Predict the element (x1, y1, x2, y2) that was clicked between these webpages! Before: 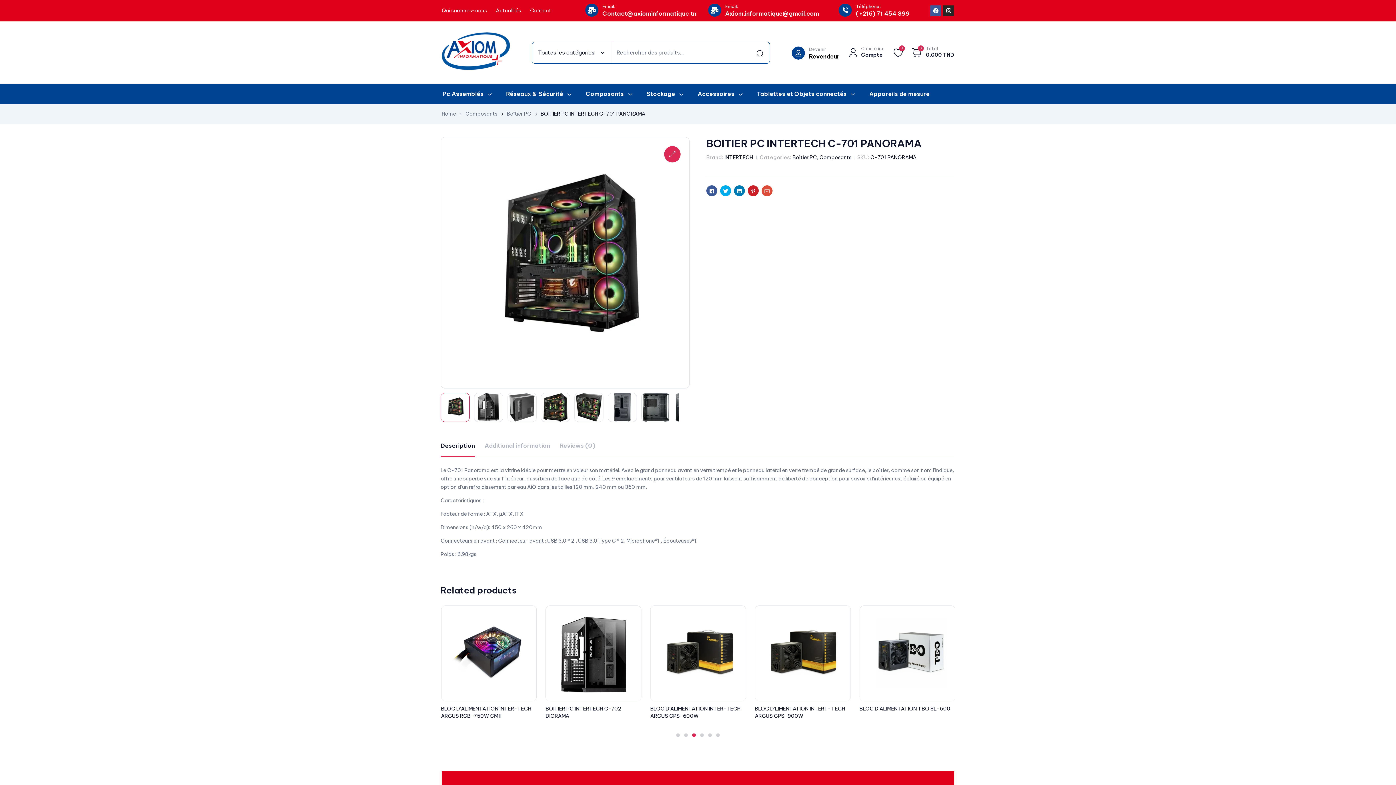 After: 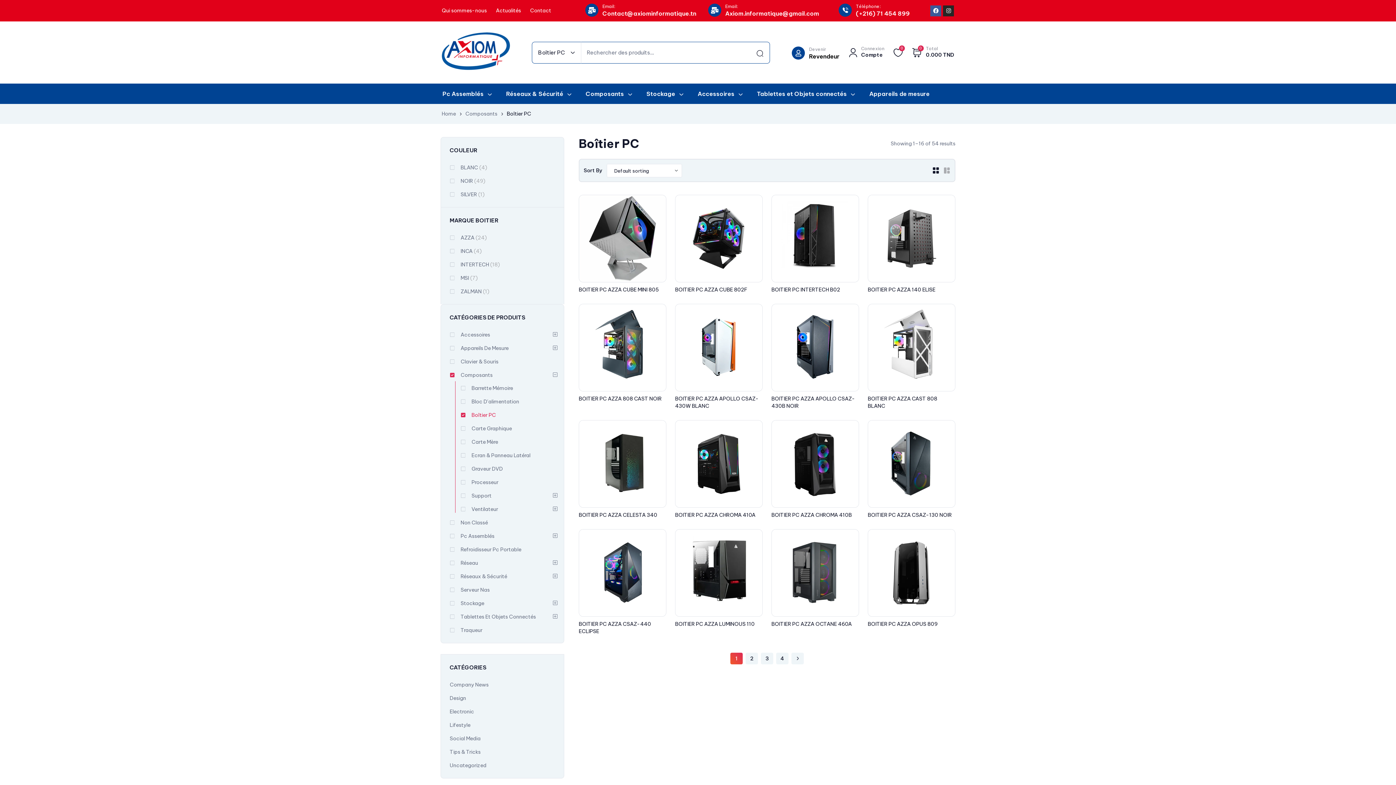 Action: bbox: (792, 154, 817, 160) label: Boîtier PC